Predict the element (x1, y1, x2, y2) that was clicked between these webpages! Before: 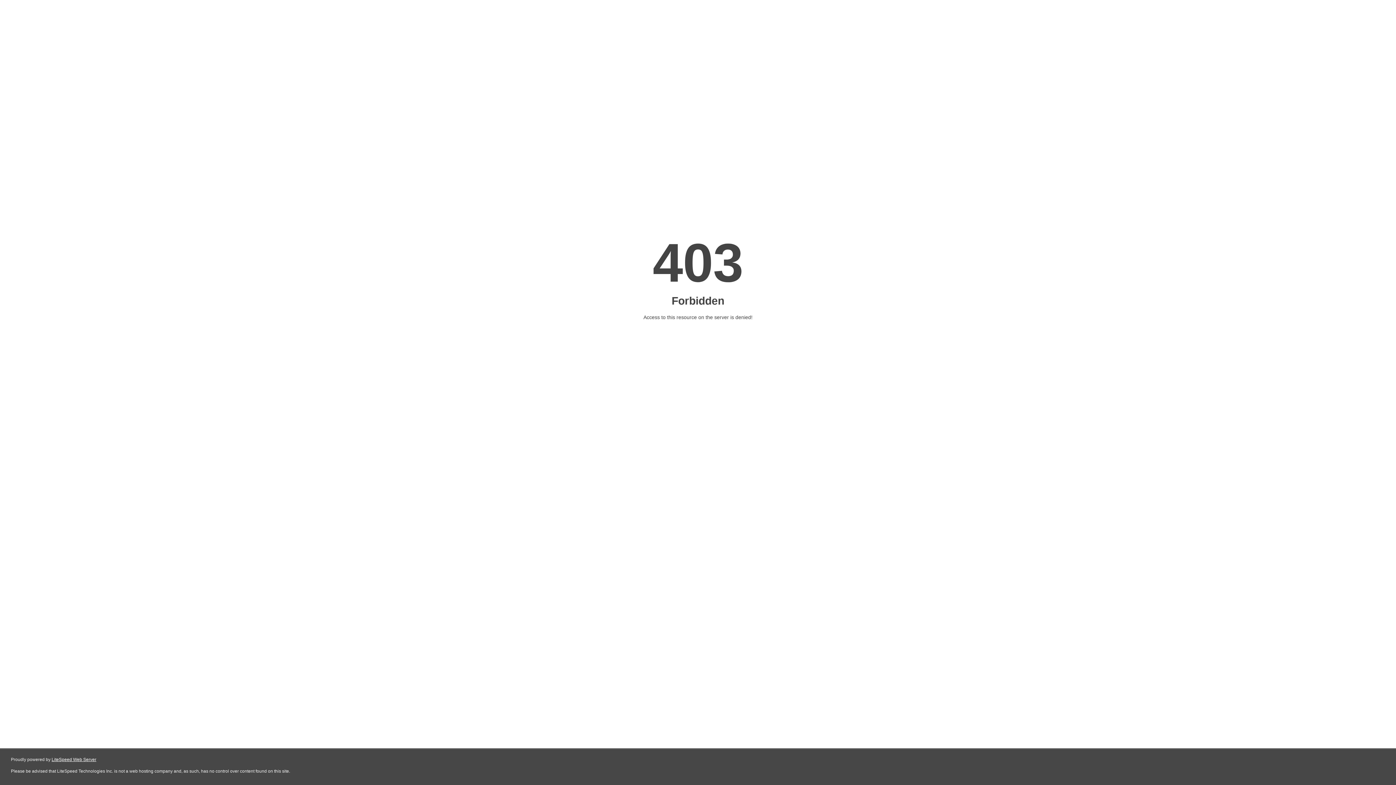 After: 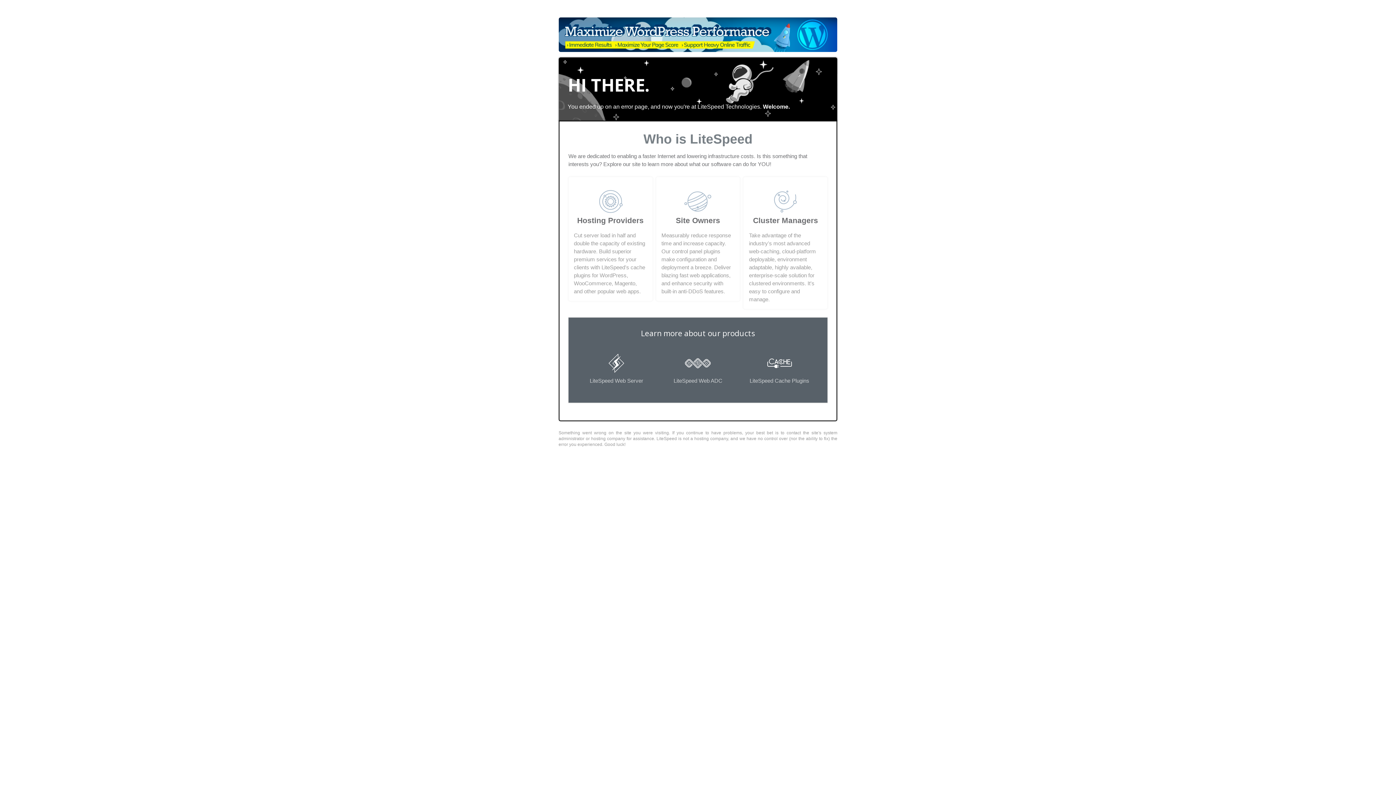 Action: bbox: (51, 757, 96, 762) label: LiteSpeed Web Server